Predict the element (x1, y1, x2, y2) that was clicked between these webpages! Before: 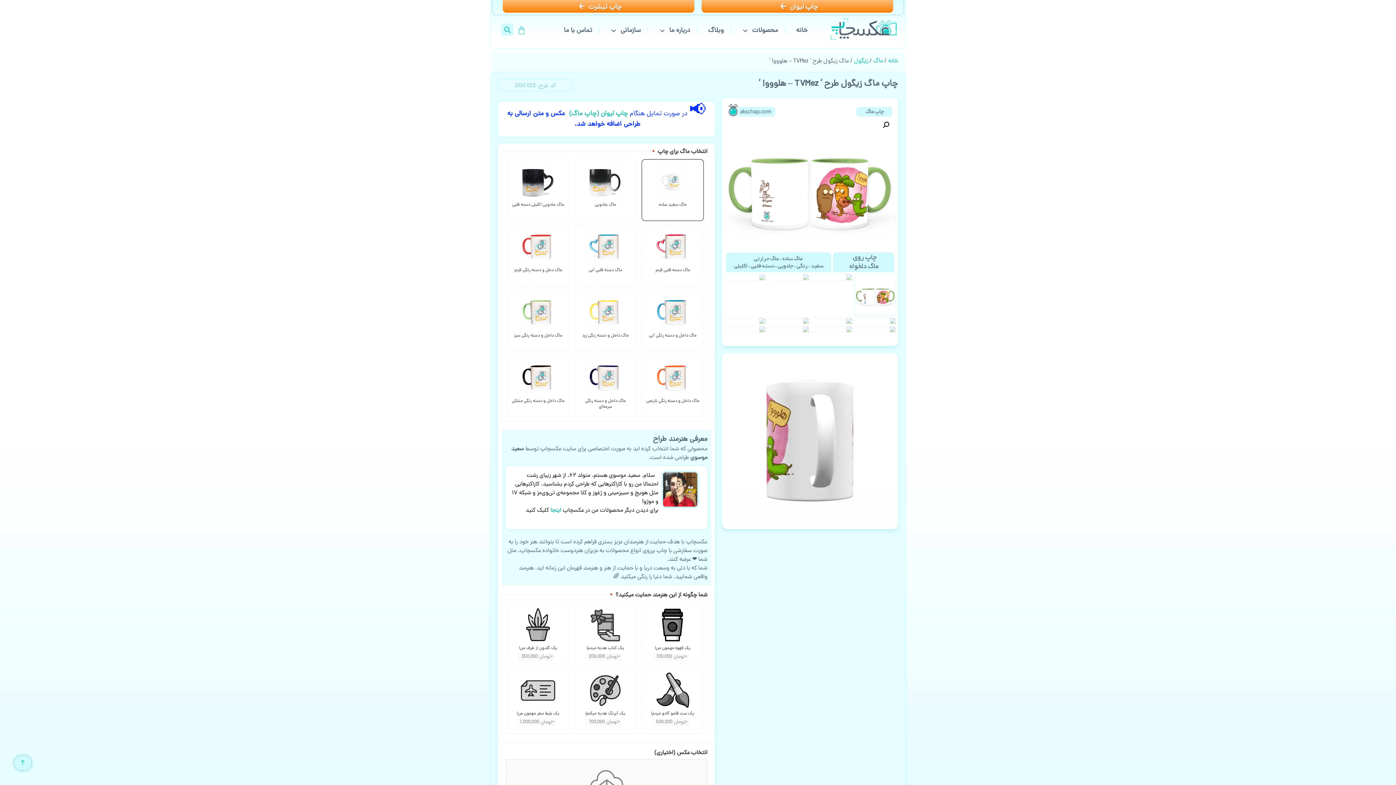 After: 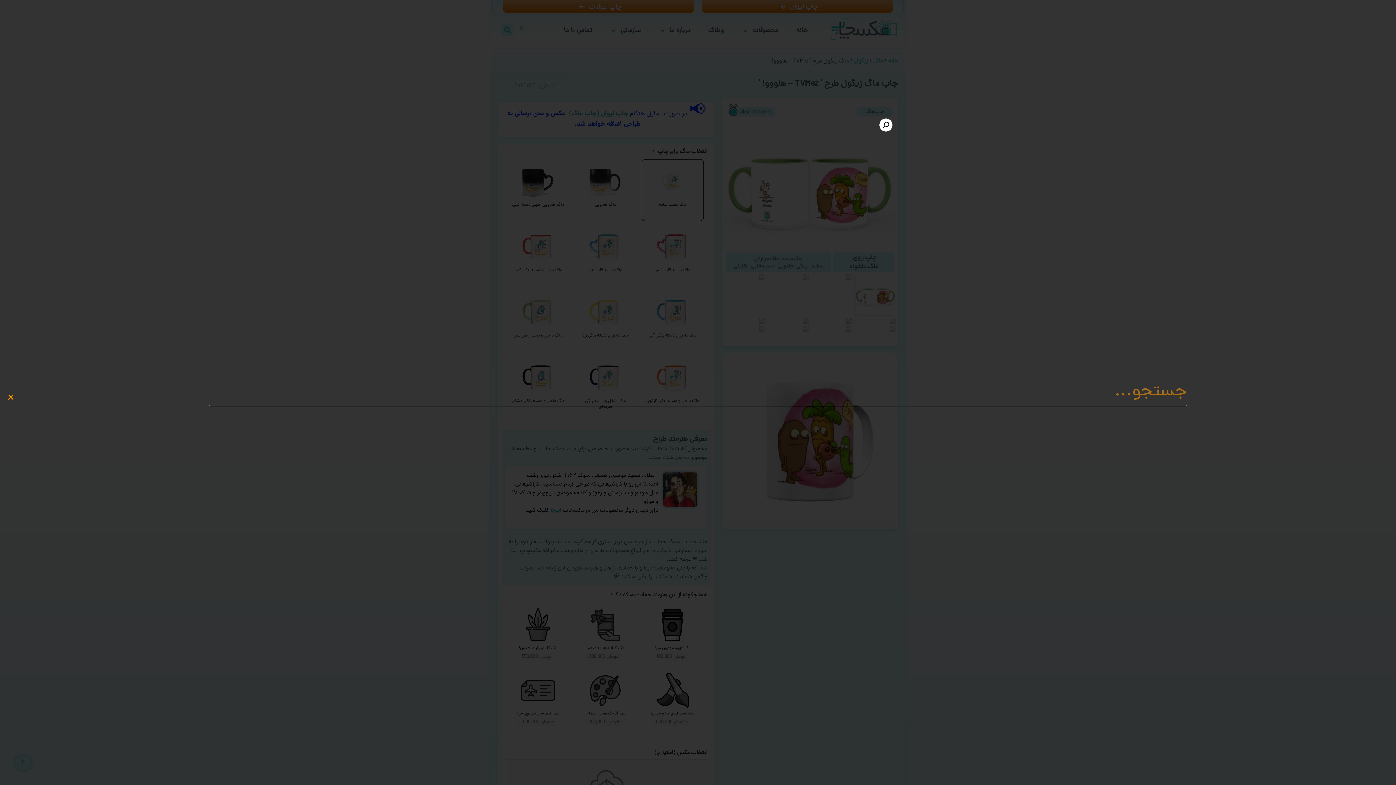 Action: bbox: (501, 23, 513, 35) label: Search